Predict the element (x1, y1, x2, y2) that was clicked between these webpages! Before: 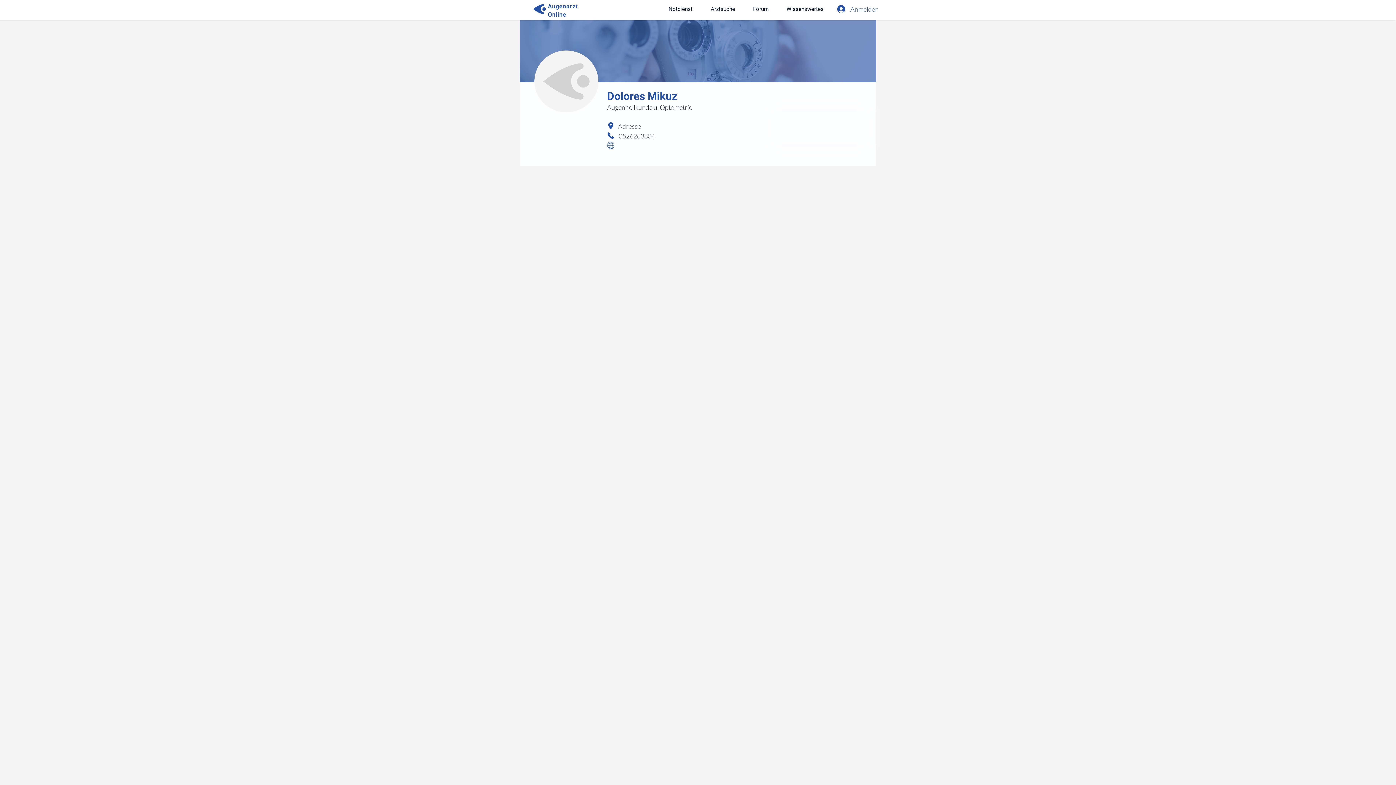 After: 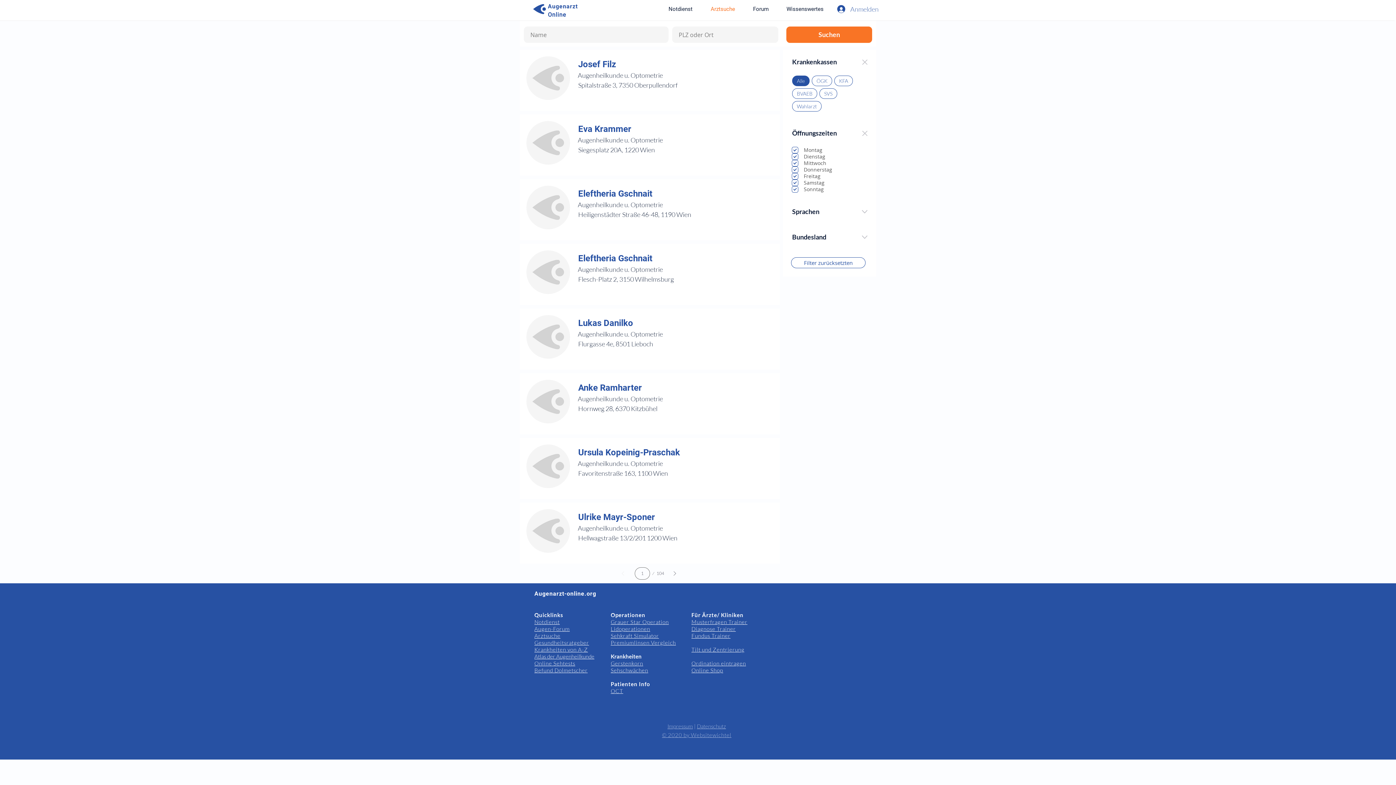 Action: bbox: (701, 0, 744, 18) label: Arztsuche